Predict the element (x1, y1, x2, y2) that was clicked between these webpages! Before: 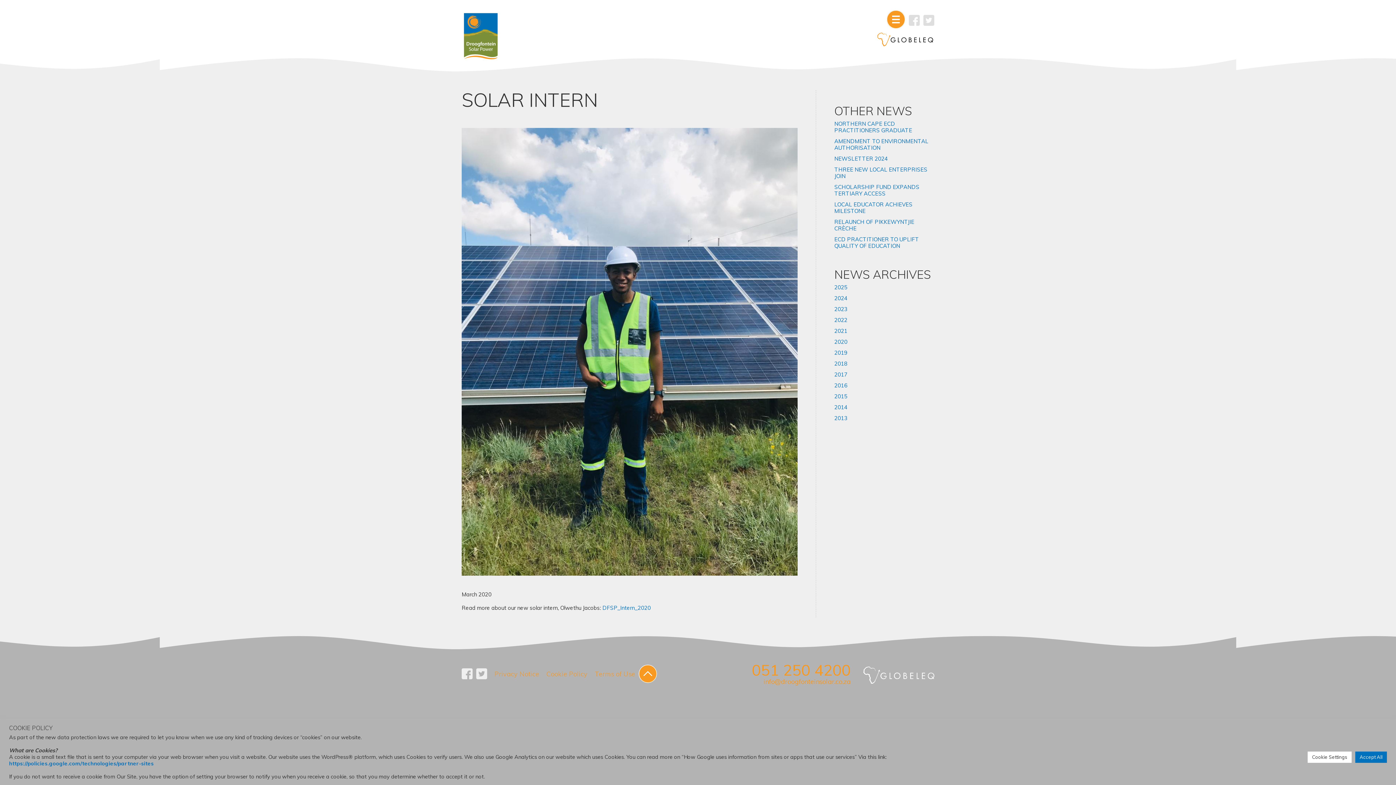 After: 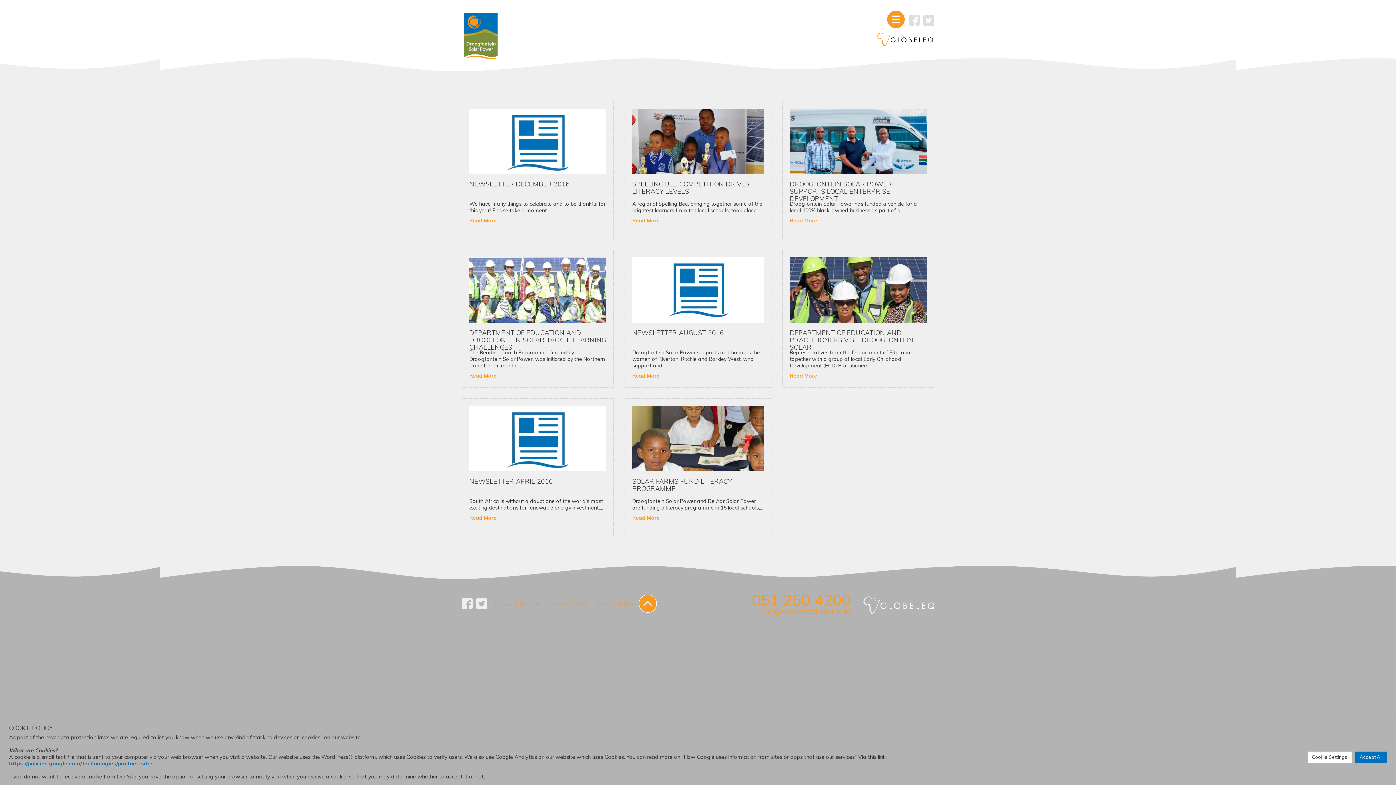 Action: bbox: (834, 382, 847, 389) label: 2016